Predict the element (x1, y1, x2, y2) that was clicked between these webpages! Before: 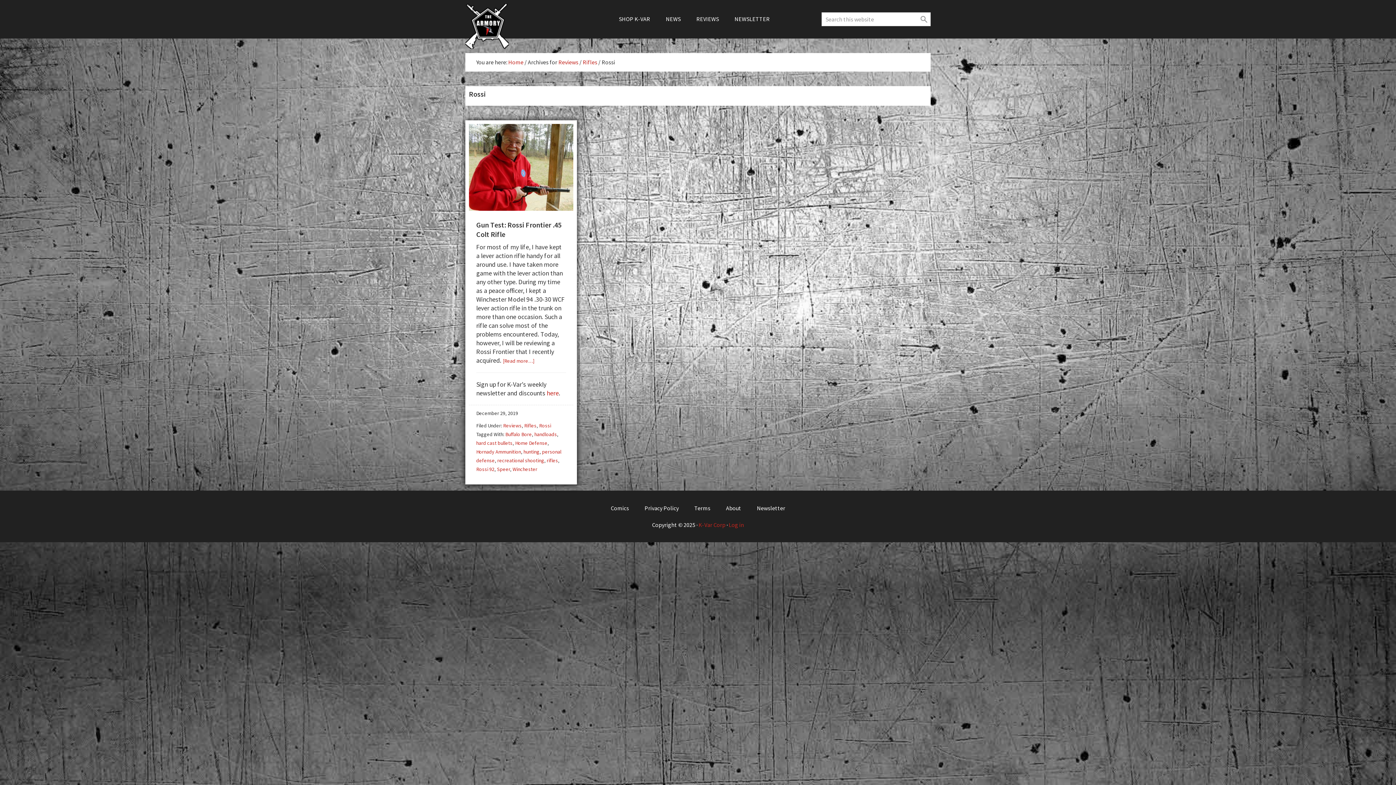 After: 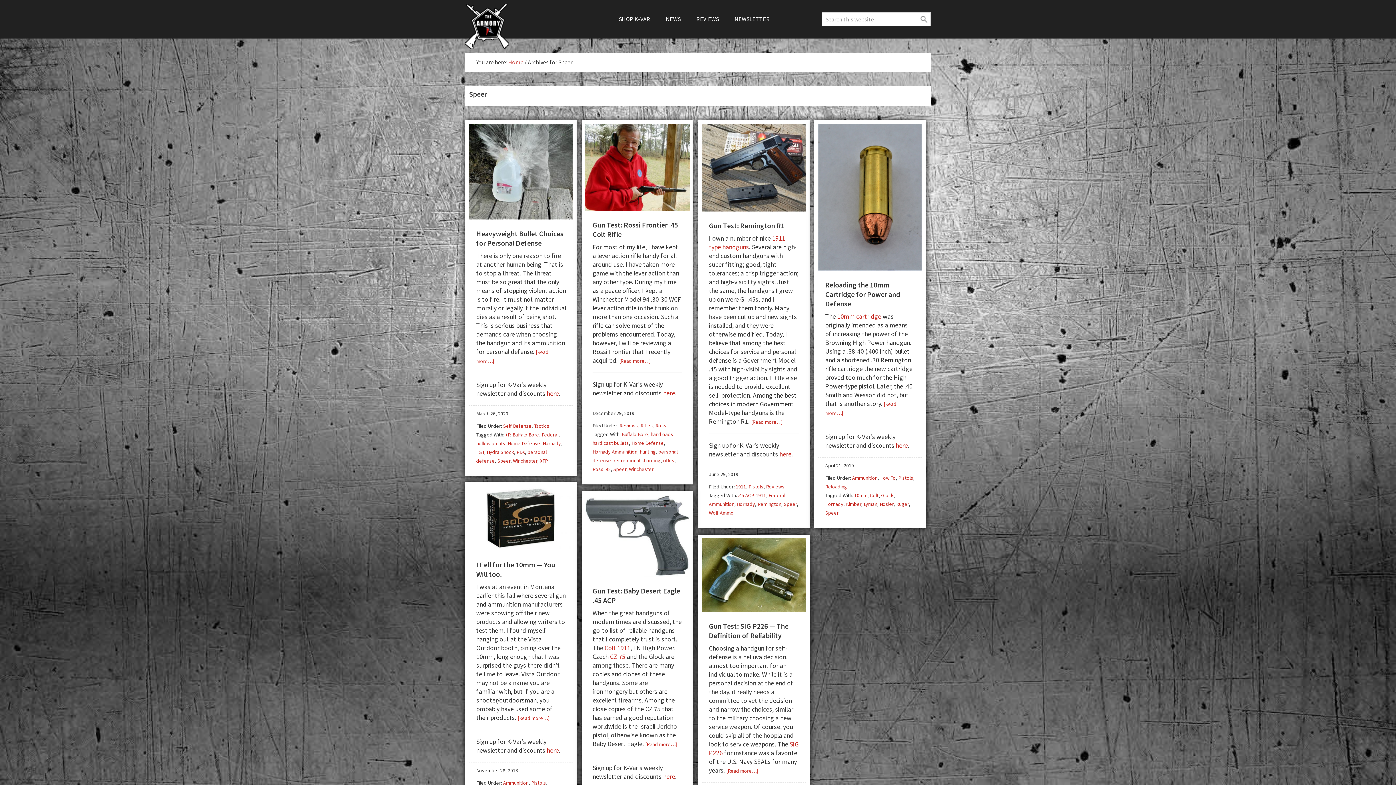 Action: bbox: (497, 466, 510, 472) label: Speer